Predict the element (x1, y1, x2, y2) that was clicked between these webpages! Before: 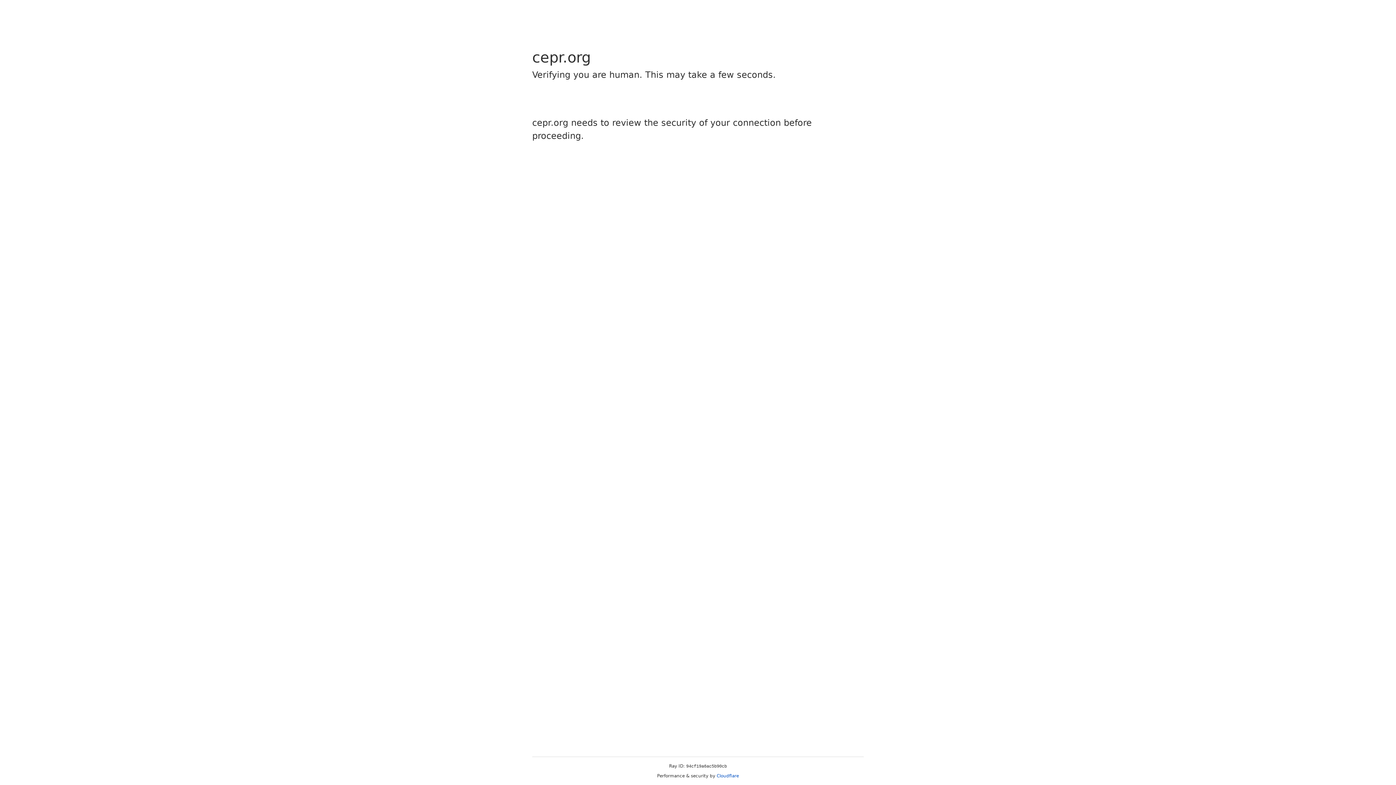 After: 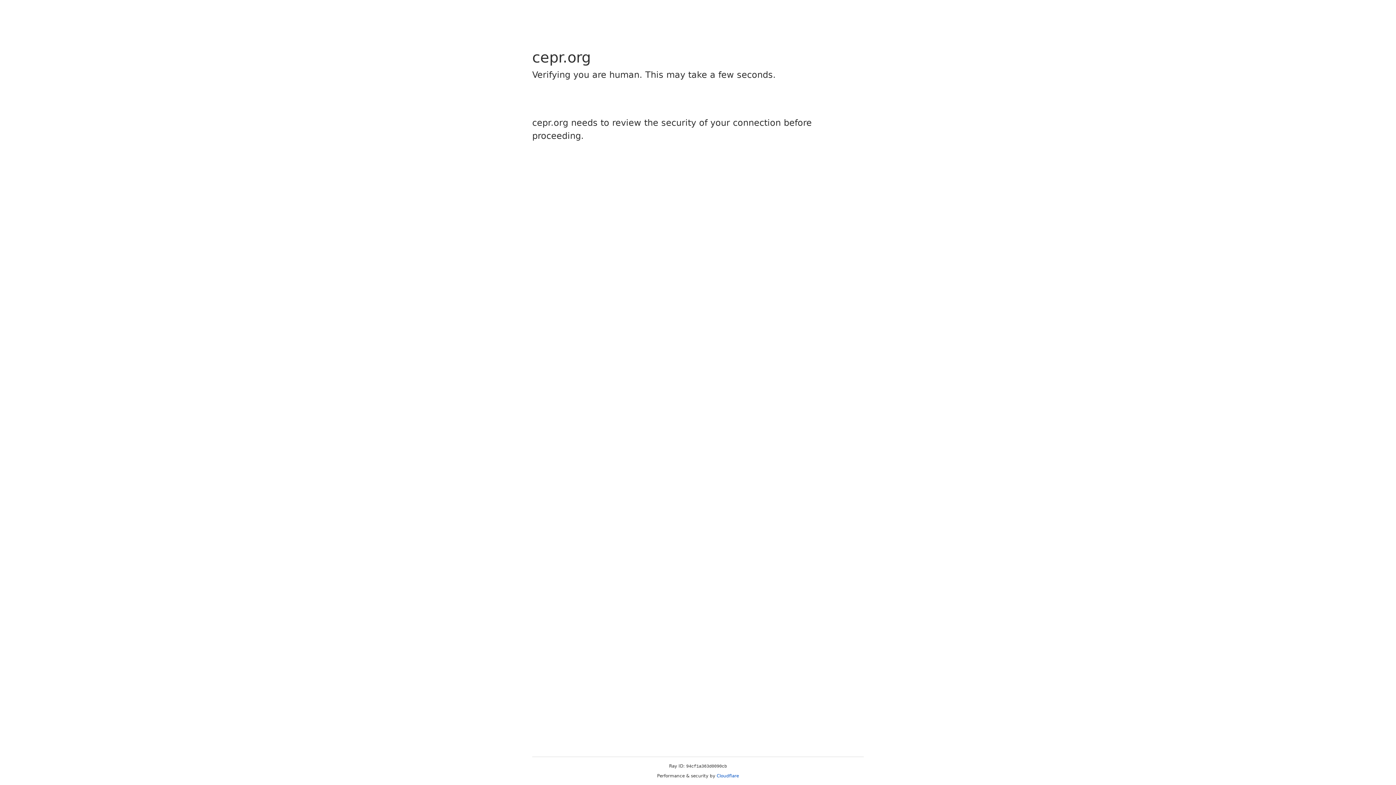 Action: bbox: (716, 773, 739, 778) label: Cloudflare